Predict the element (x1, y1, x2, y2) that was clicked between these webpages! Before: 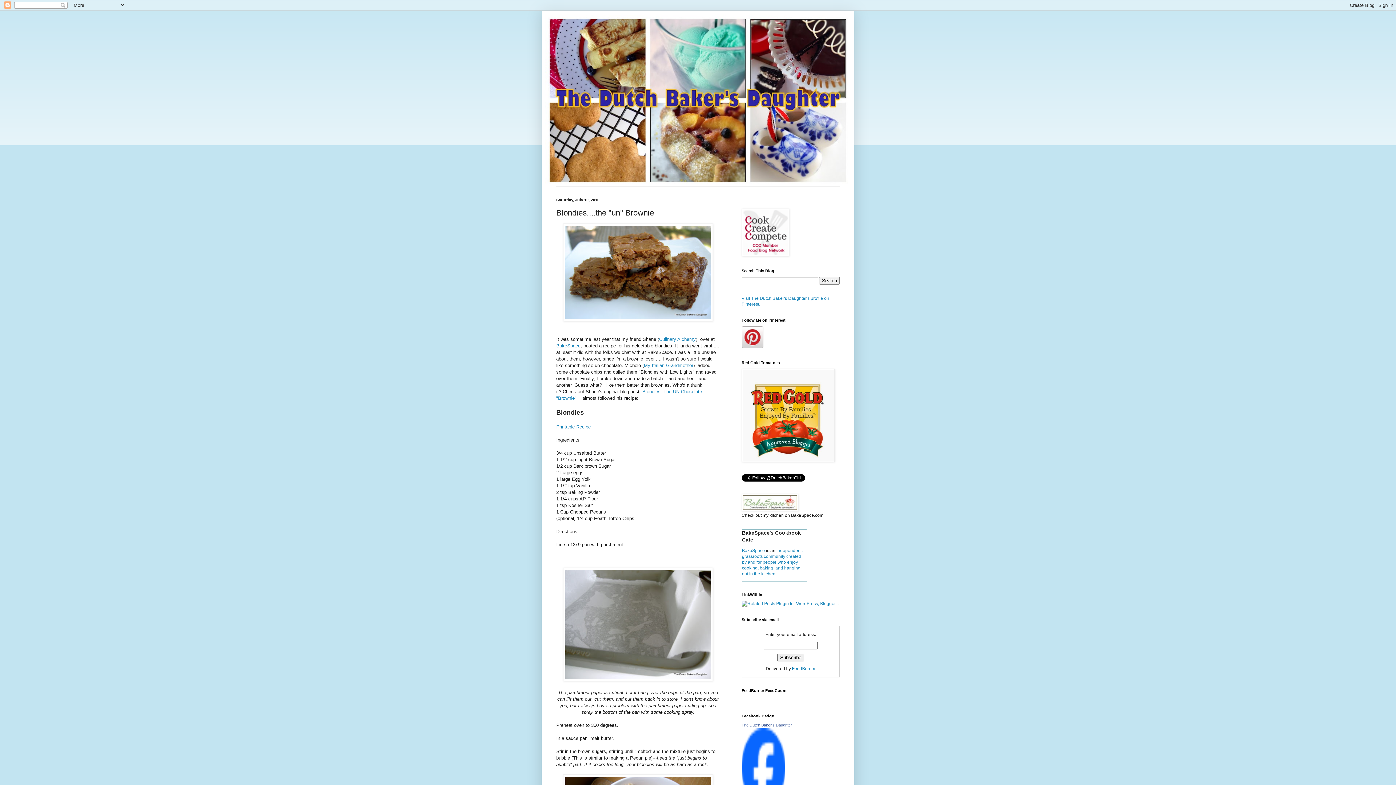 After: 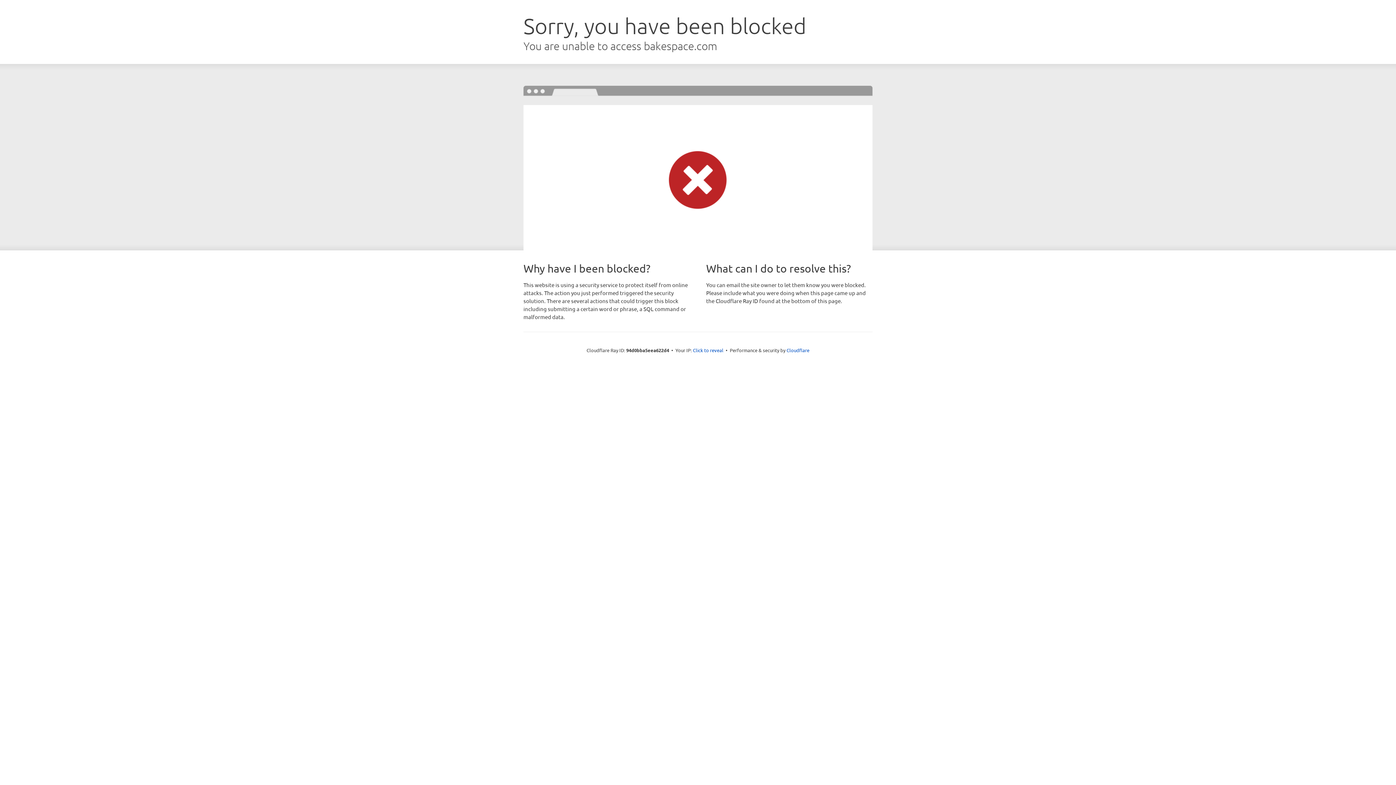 Action: bbox: (742, 548, 765, 553) label: BakeSpace